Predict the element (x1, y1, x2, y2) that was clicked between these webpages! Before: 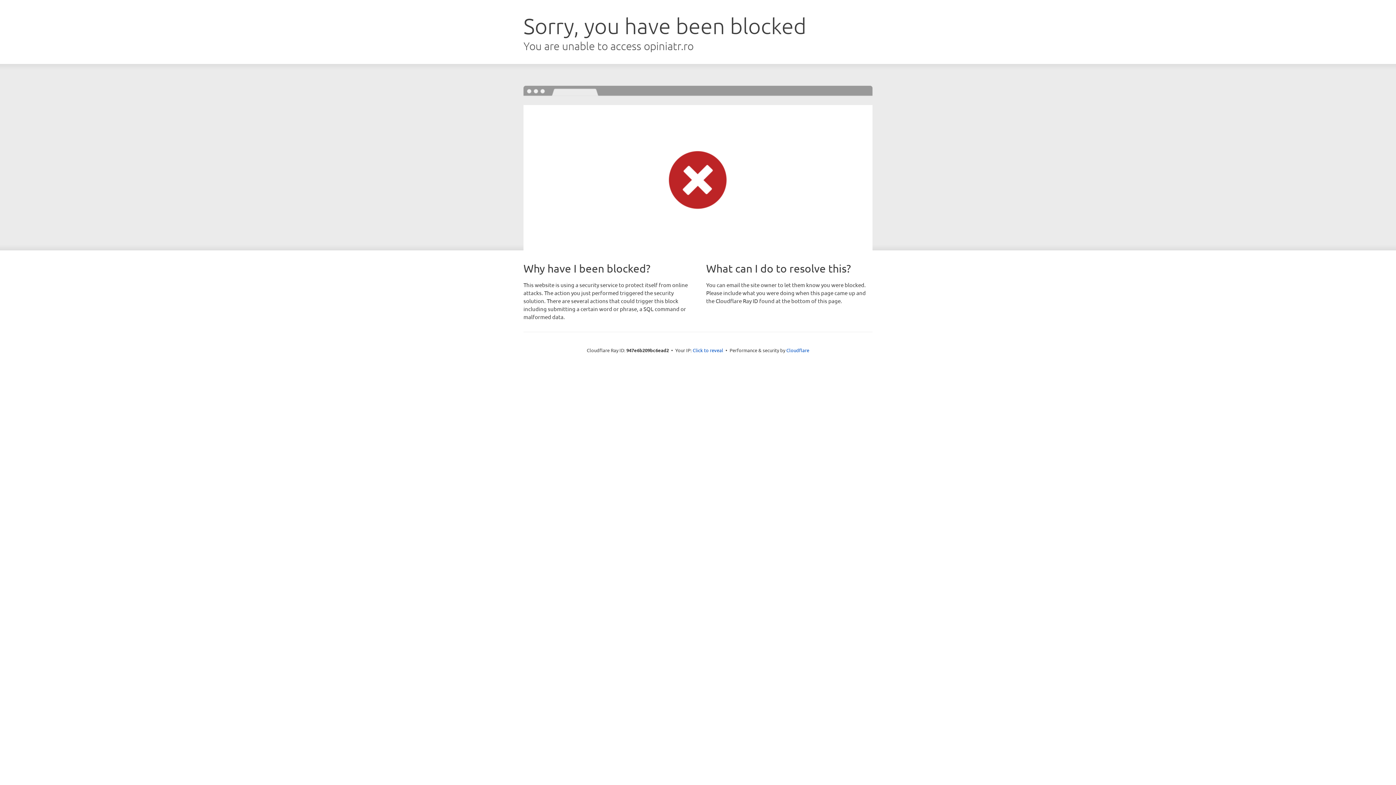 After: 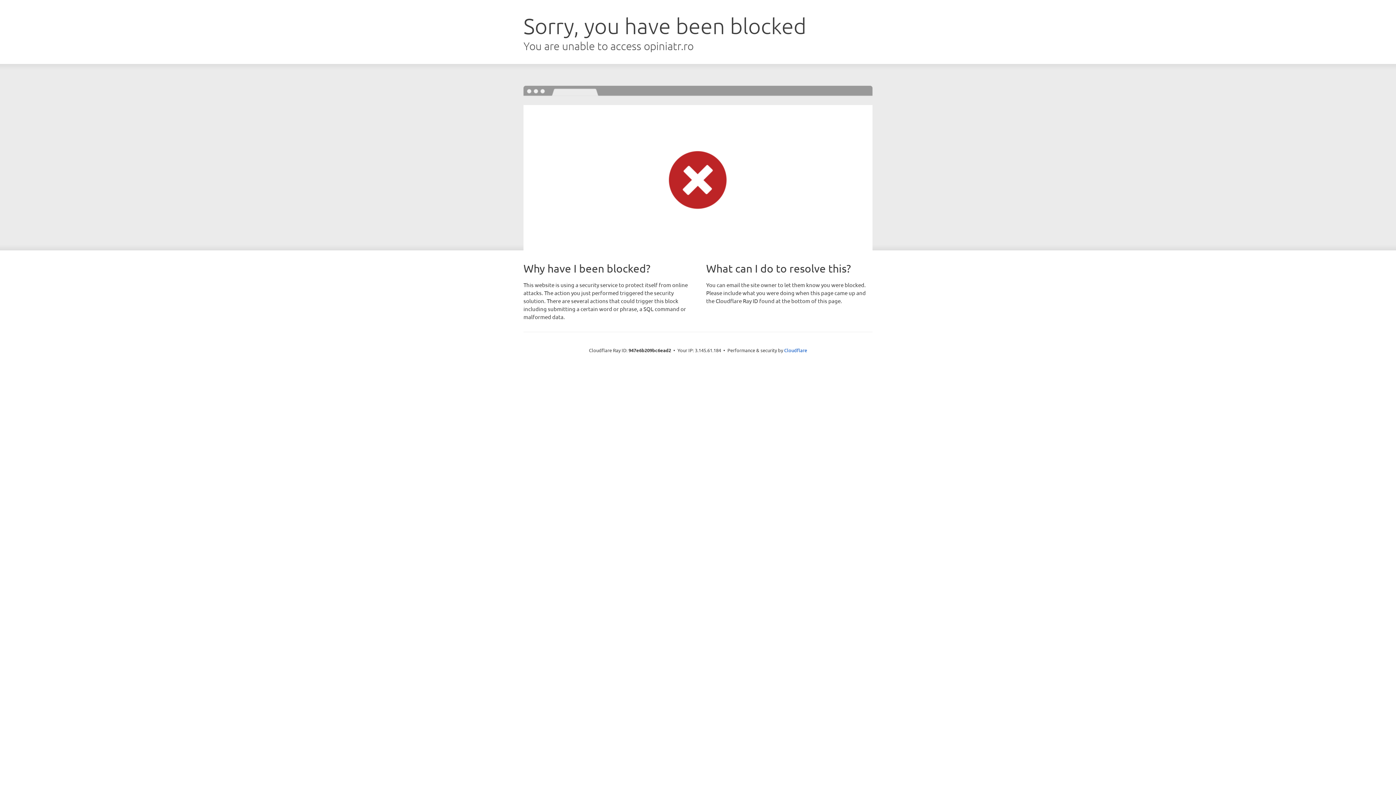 Action: label: Click to reveal bbox: (692, 346, 723, 353)